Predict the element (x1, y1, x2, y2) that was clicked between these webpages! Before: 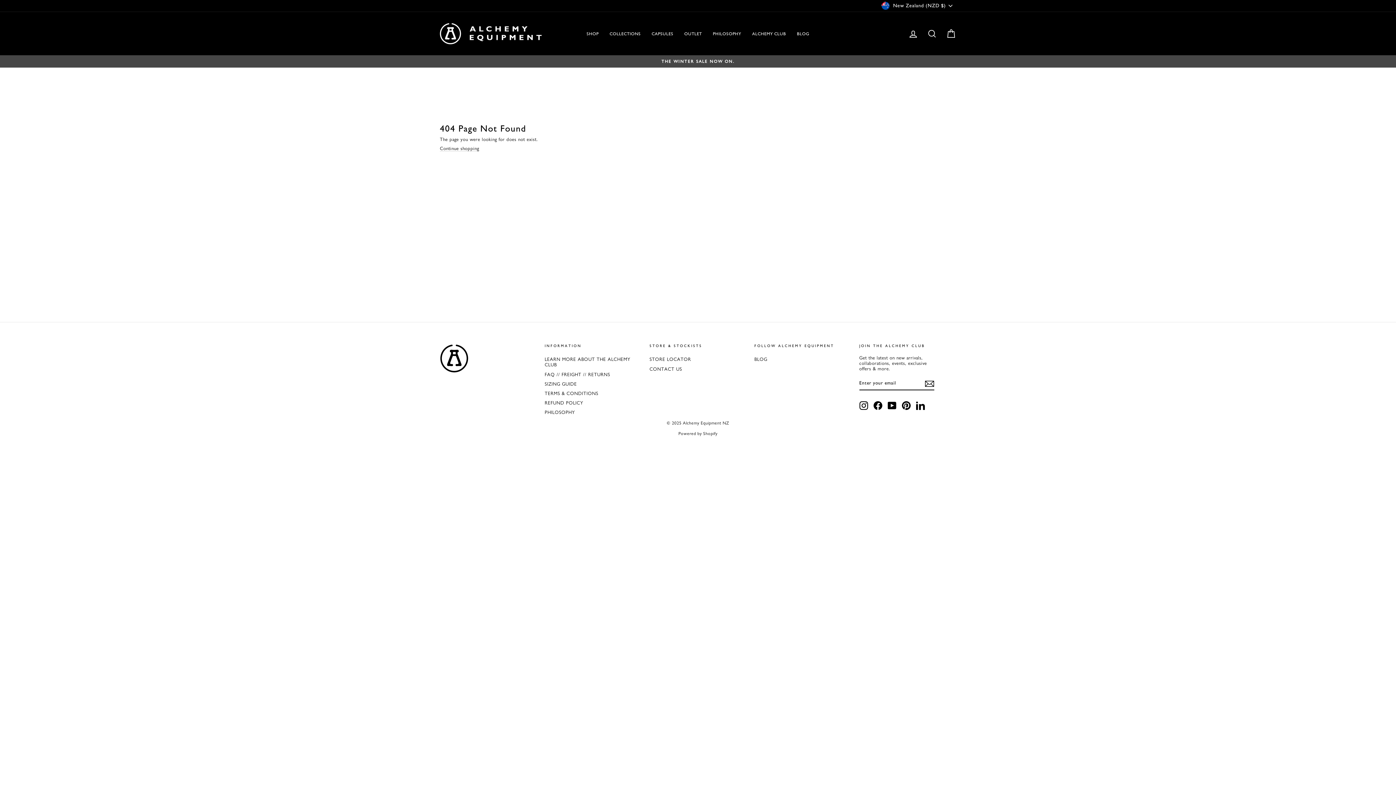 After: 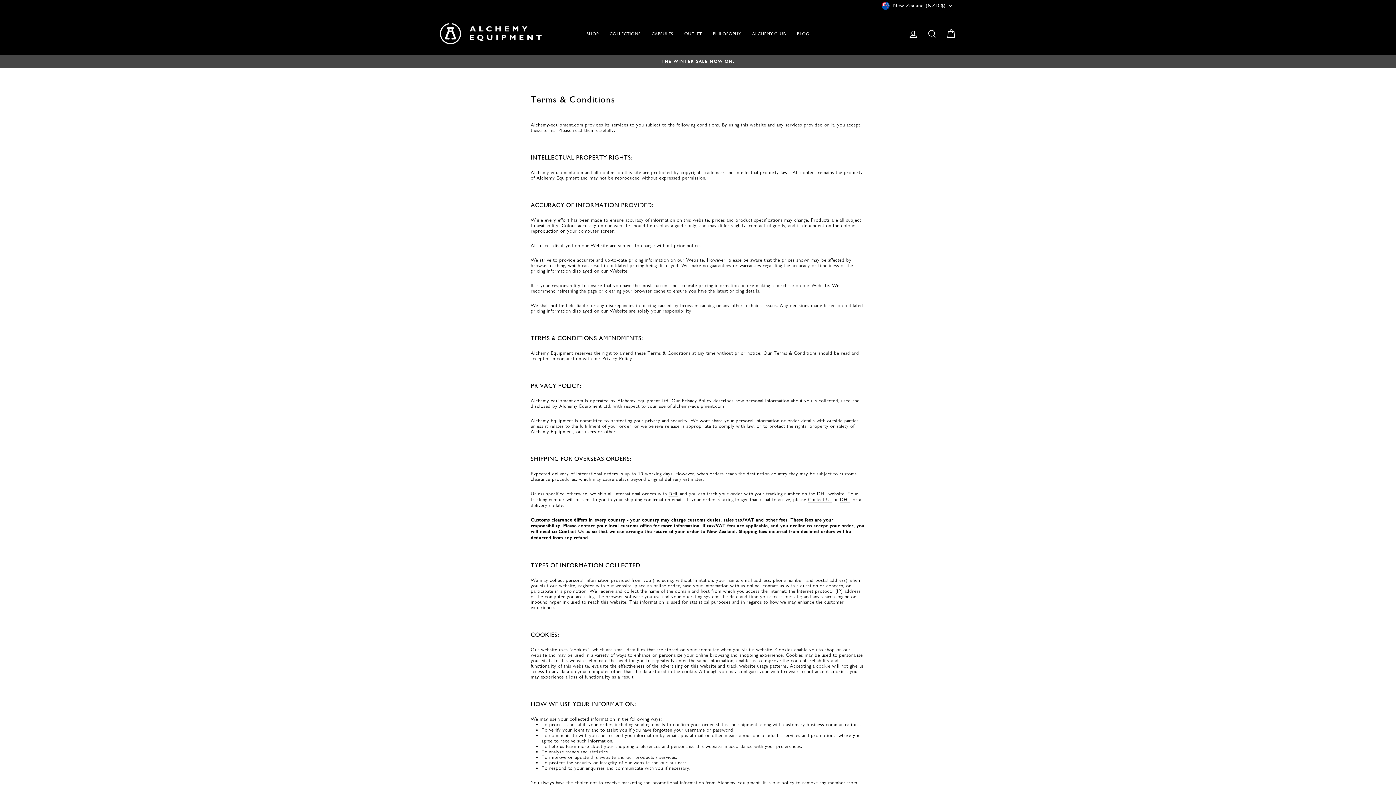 Action: label: TERMS & CONDITIONS bbox: (544, 389, 598, 397)